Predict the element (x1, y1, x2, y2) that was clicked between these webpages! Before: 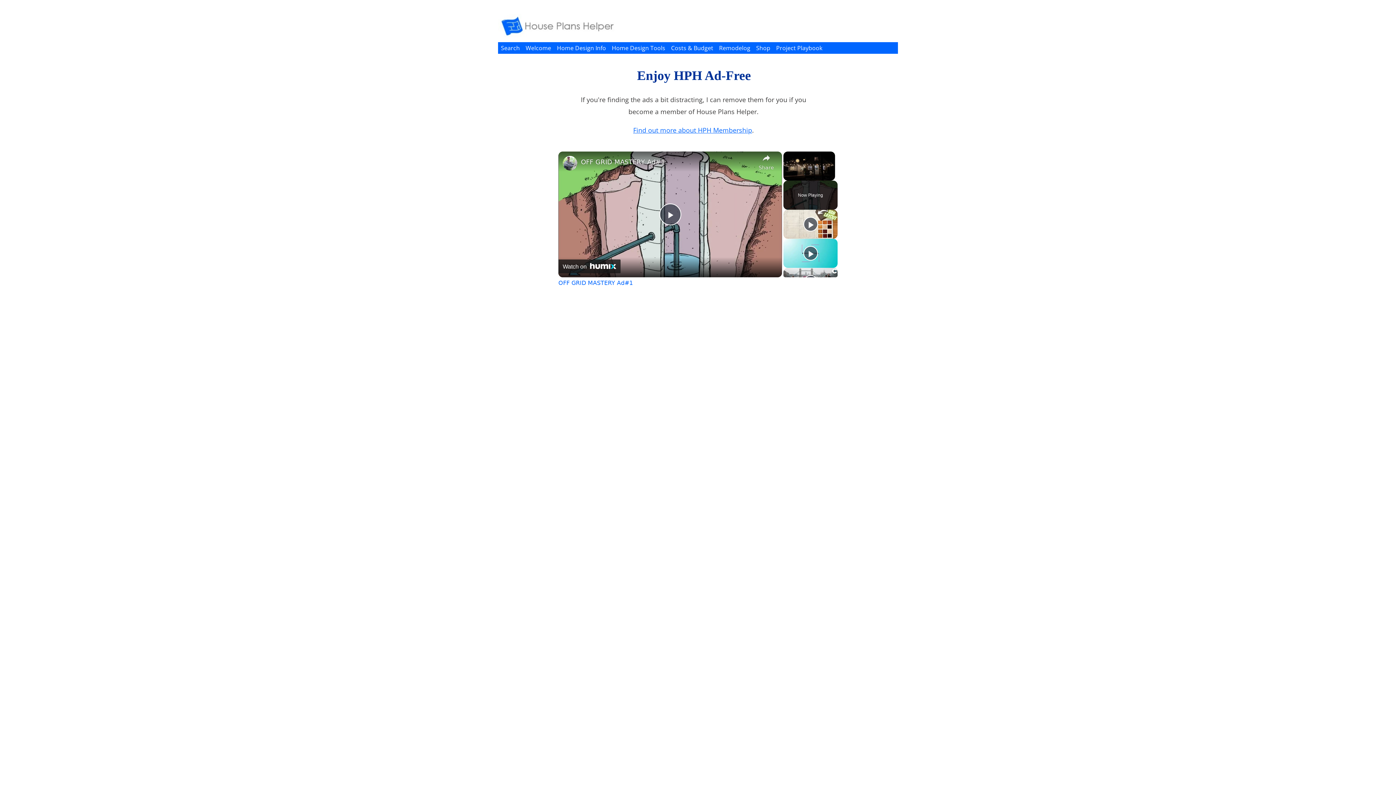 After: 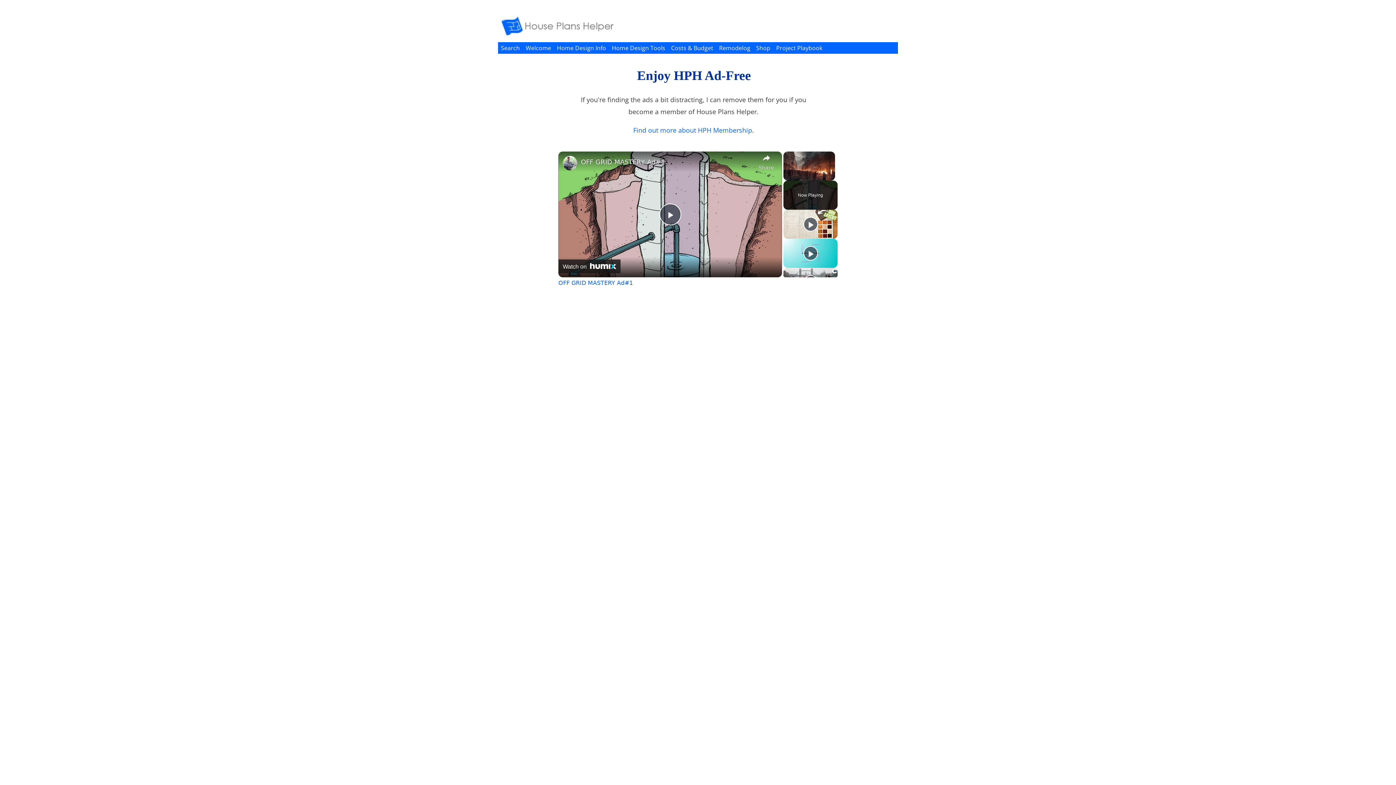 Action: label: Find out more about HPH Membership bbox: (633, 125, 752, 134)